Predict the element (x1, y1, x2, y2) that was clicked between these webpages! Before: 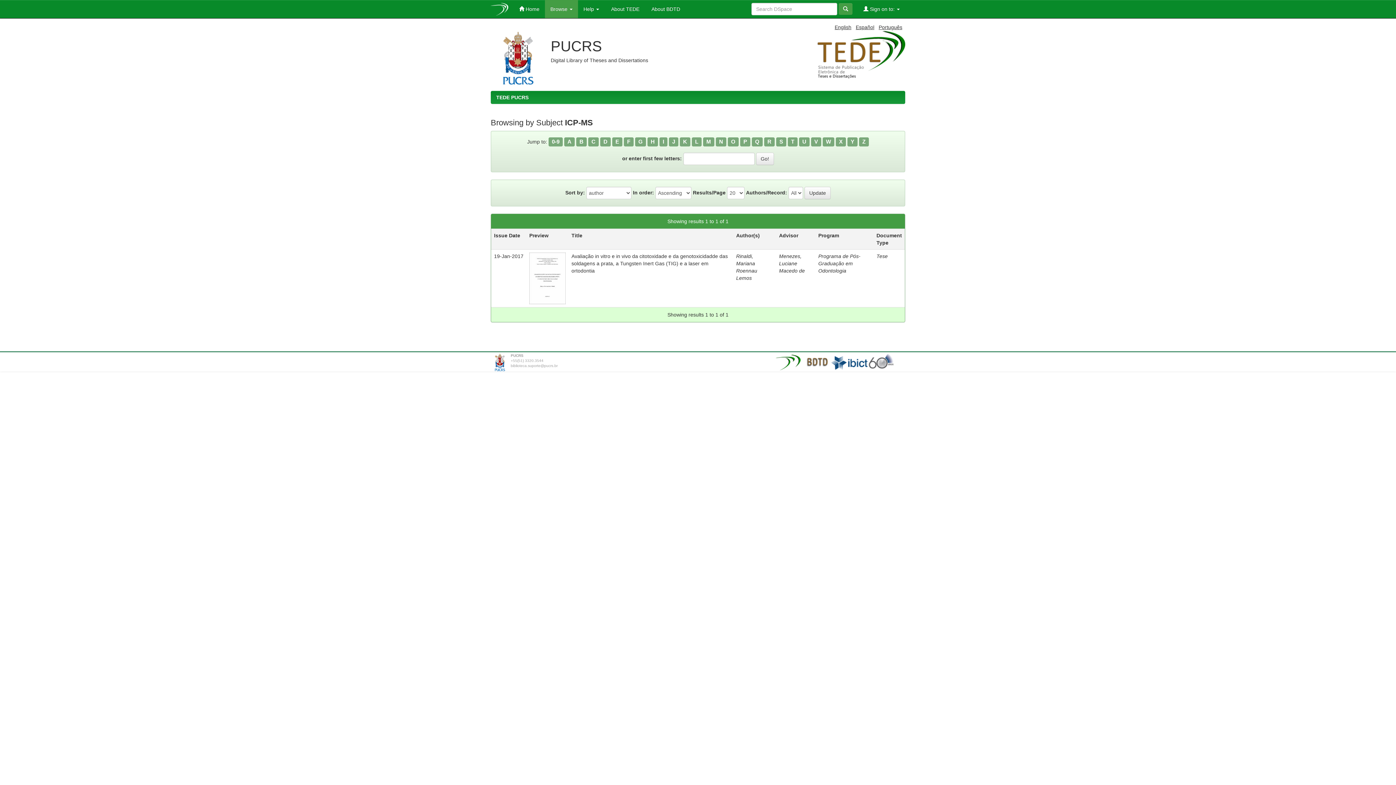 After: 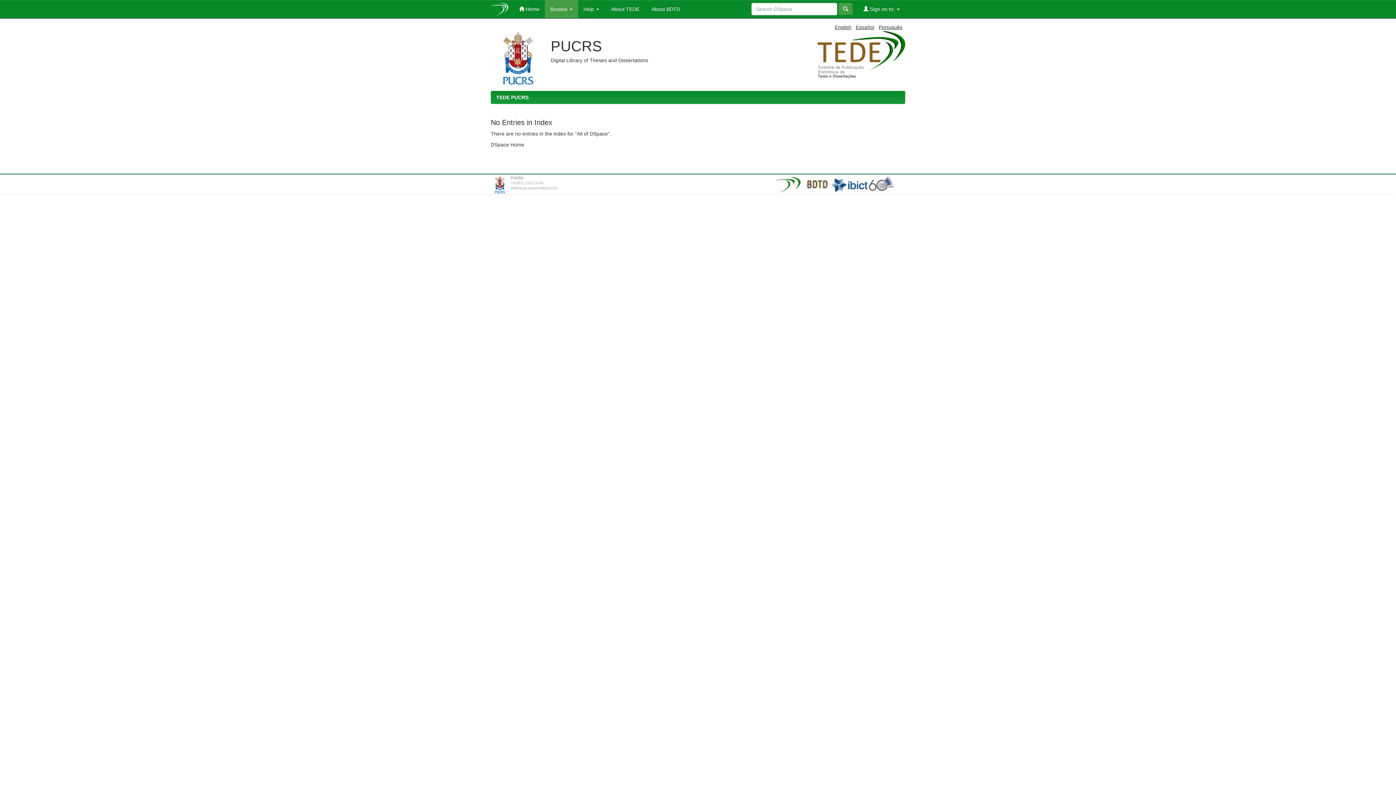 Action: label: O bbox: (728, 137, 738, 146)